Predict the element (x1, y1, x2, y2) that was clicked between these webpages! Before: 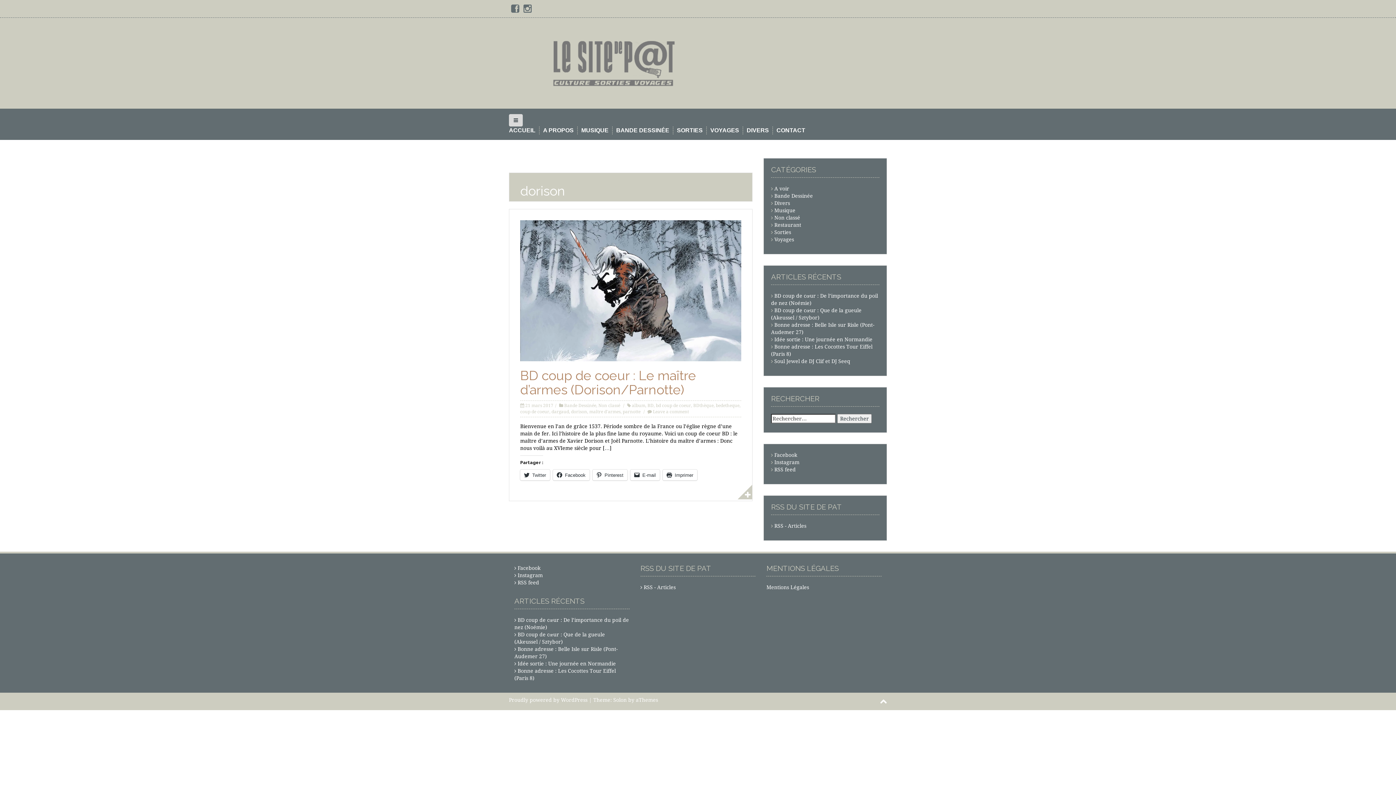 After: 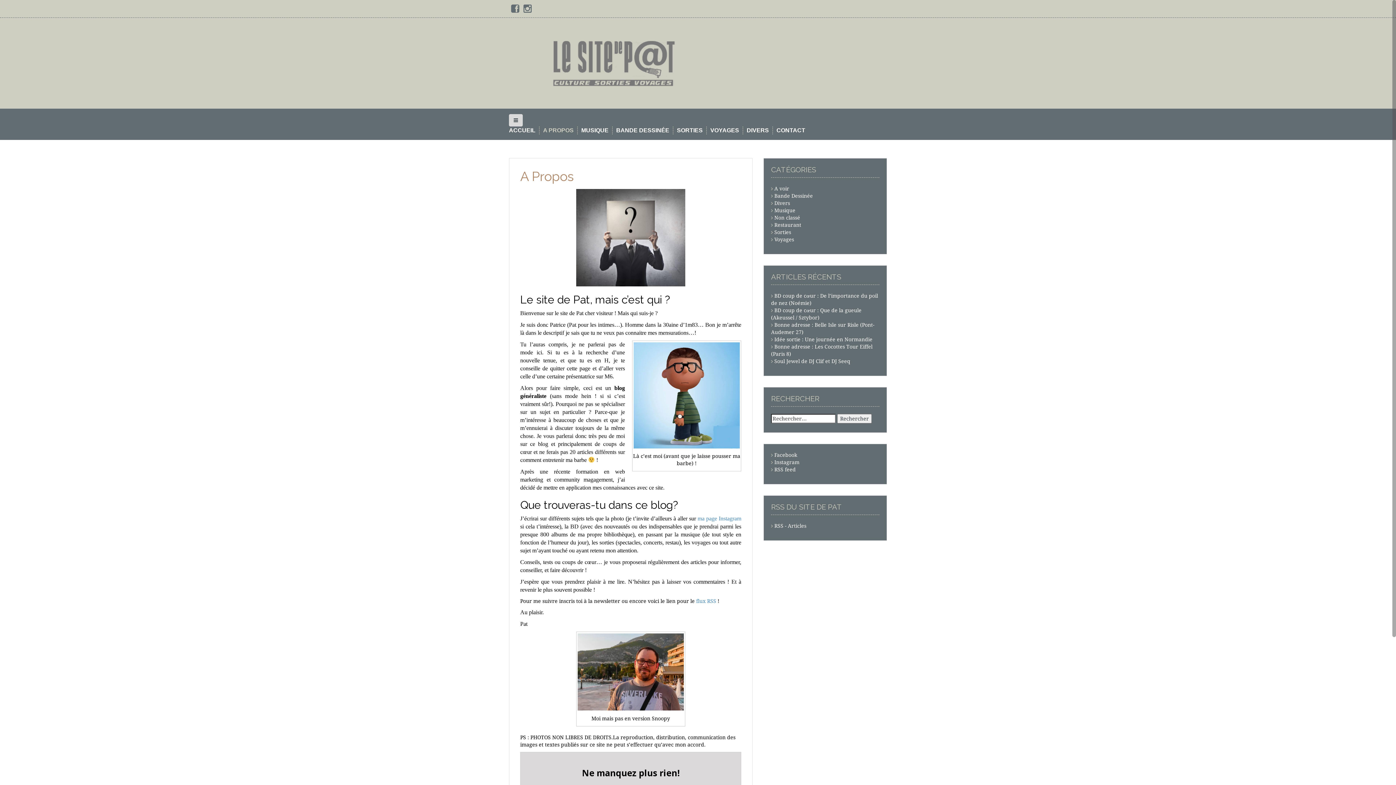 Action: bbox: (543, 126, 573, 134) label: A PROPOS